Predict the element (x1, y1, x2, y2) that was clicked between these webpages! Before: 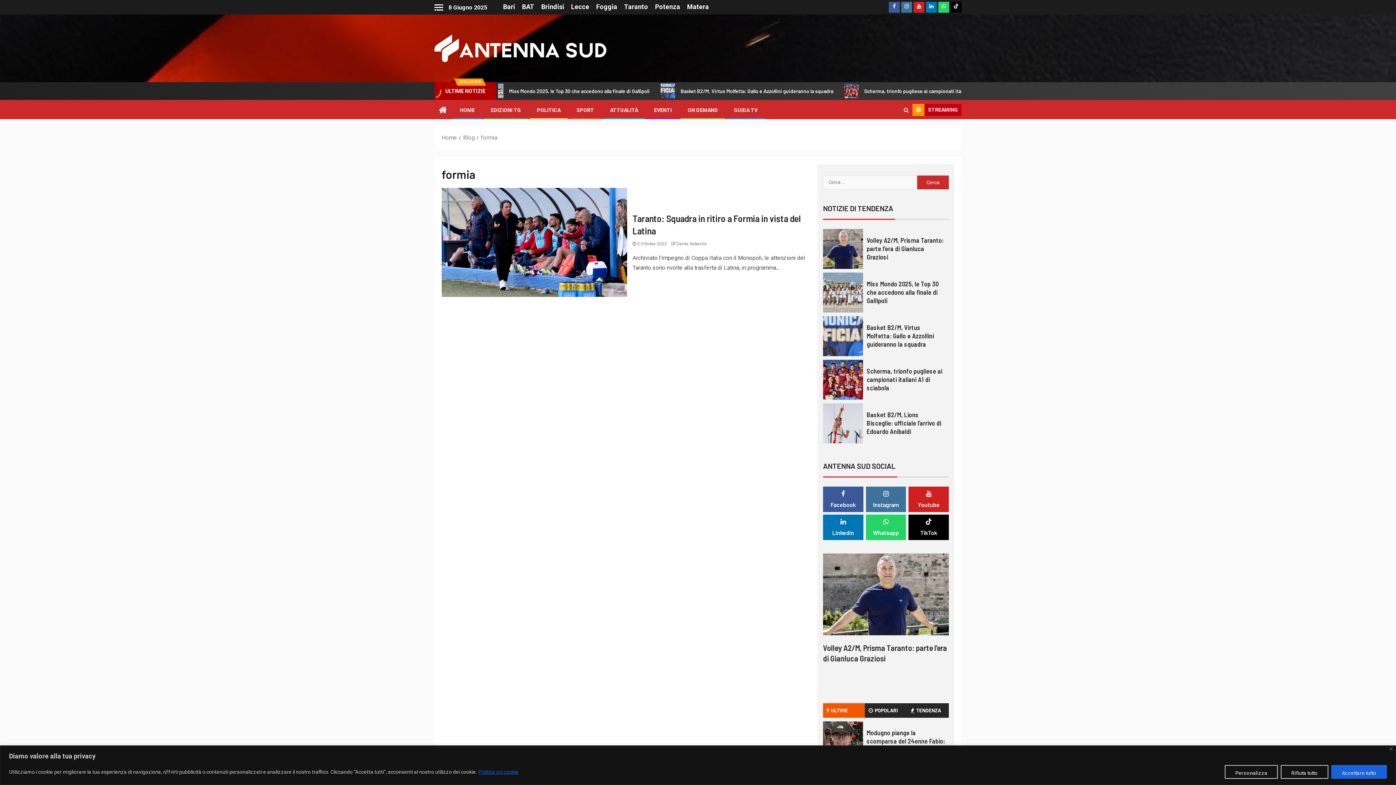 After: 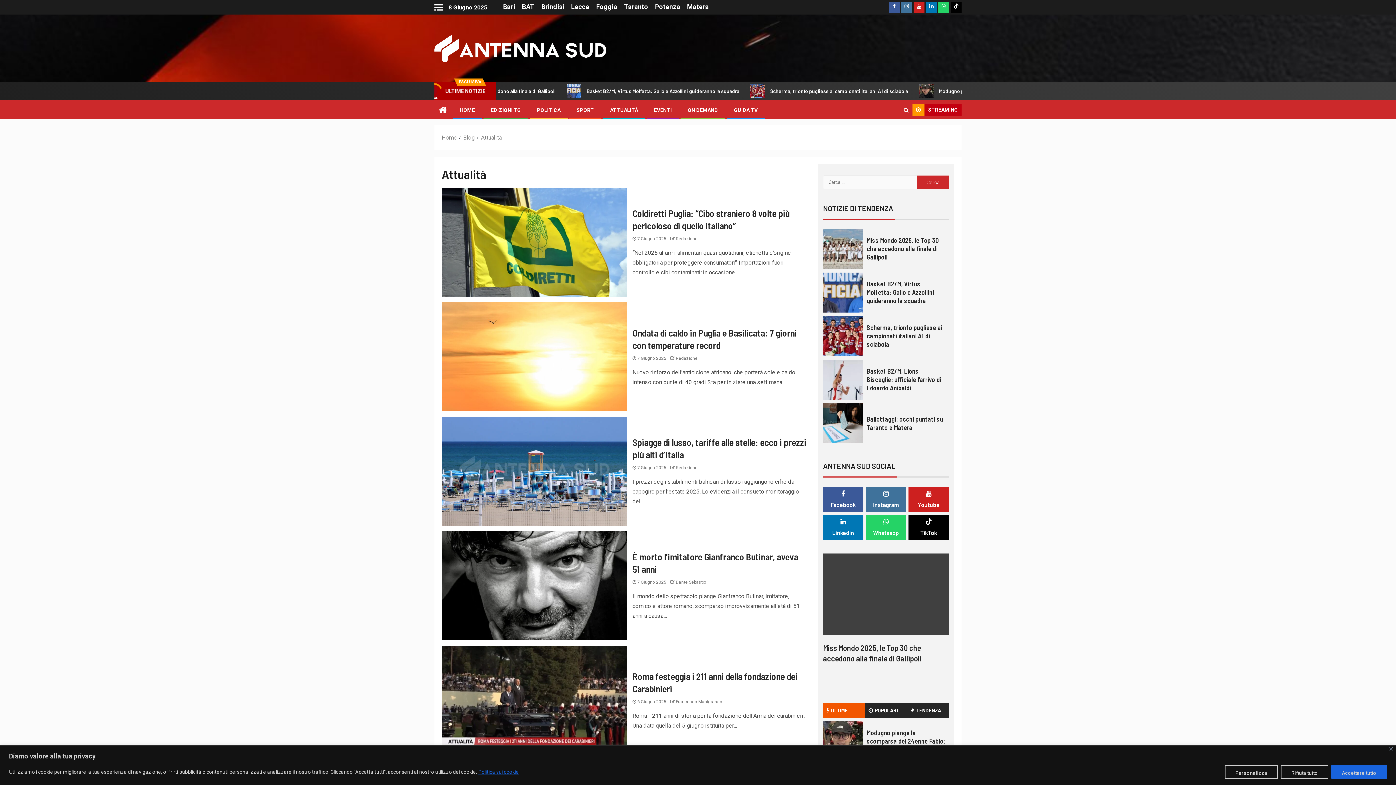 Action: label: ATTUALITÀ bbox: (610, 107, 638, 112)